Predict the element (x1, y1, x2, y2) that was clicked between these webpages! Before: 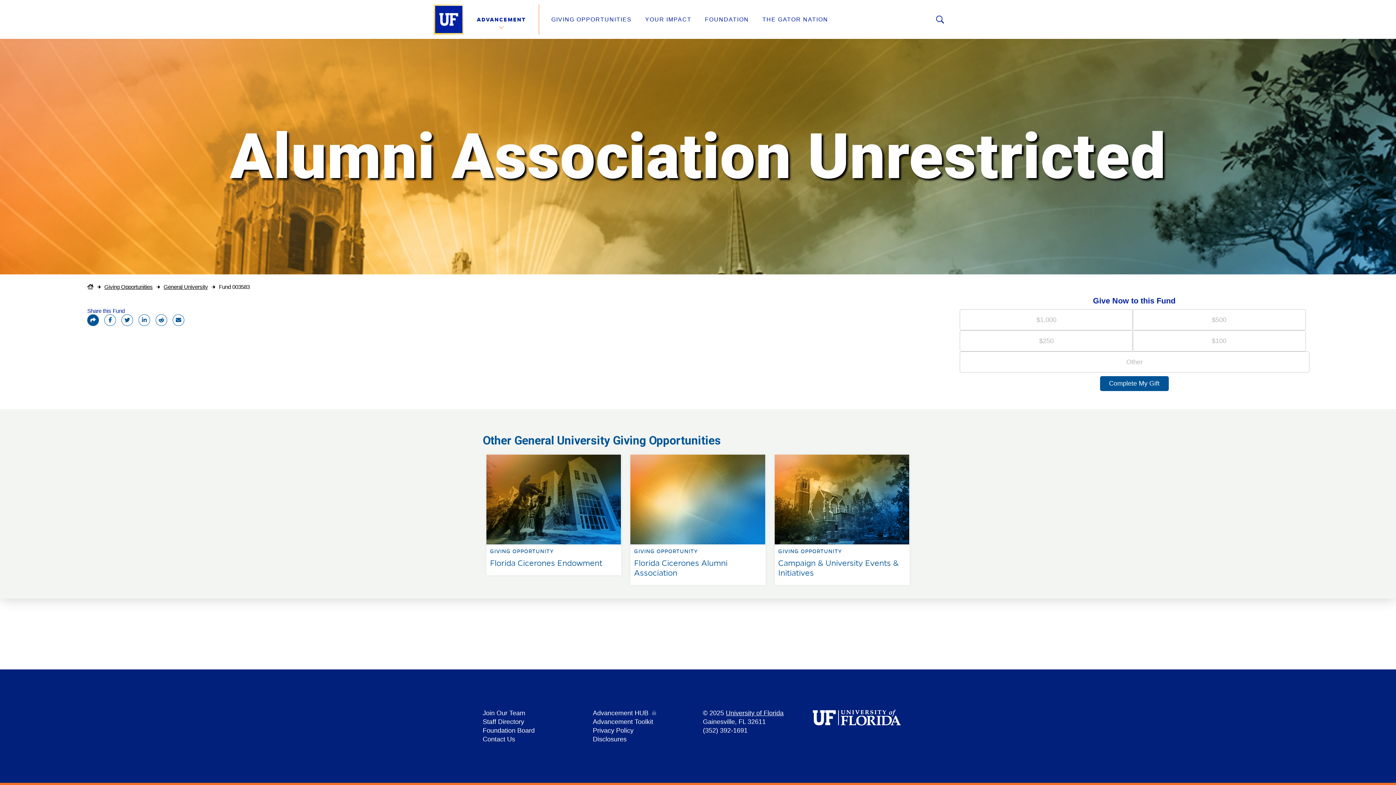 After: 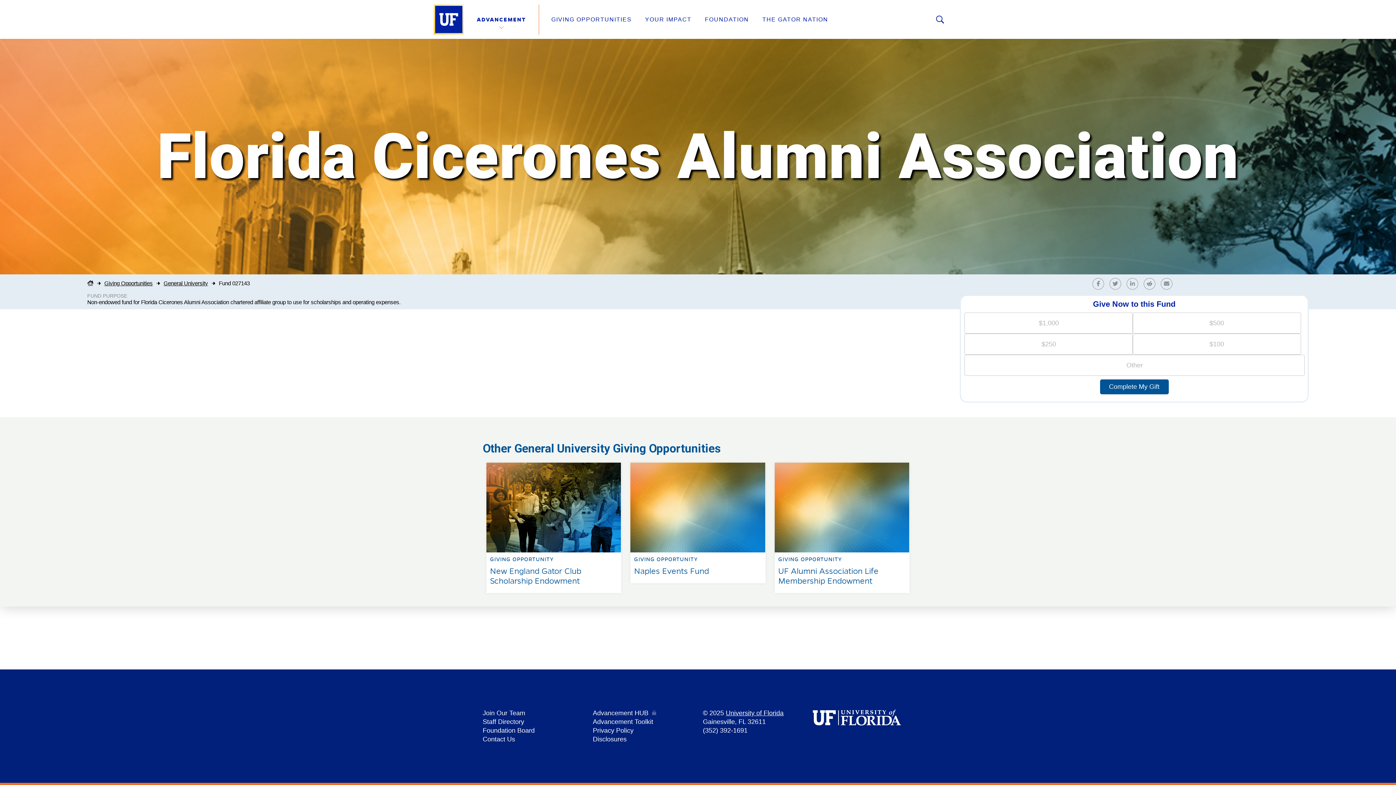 Action: label: GIVING OPPORTUNITY

Florida Cicerones Alumni Association bbox: (627, 451, 769, 458)